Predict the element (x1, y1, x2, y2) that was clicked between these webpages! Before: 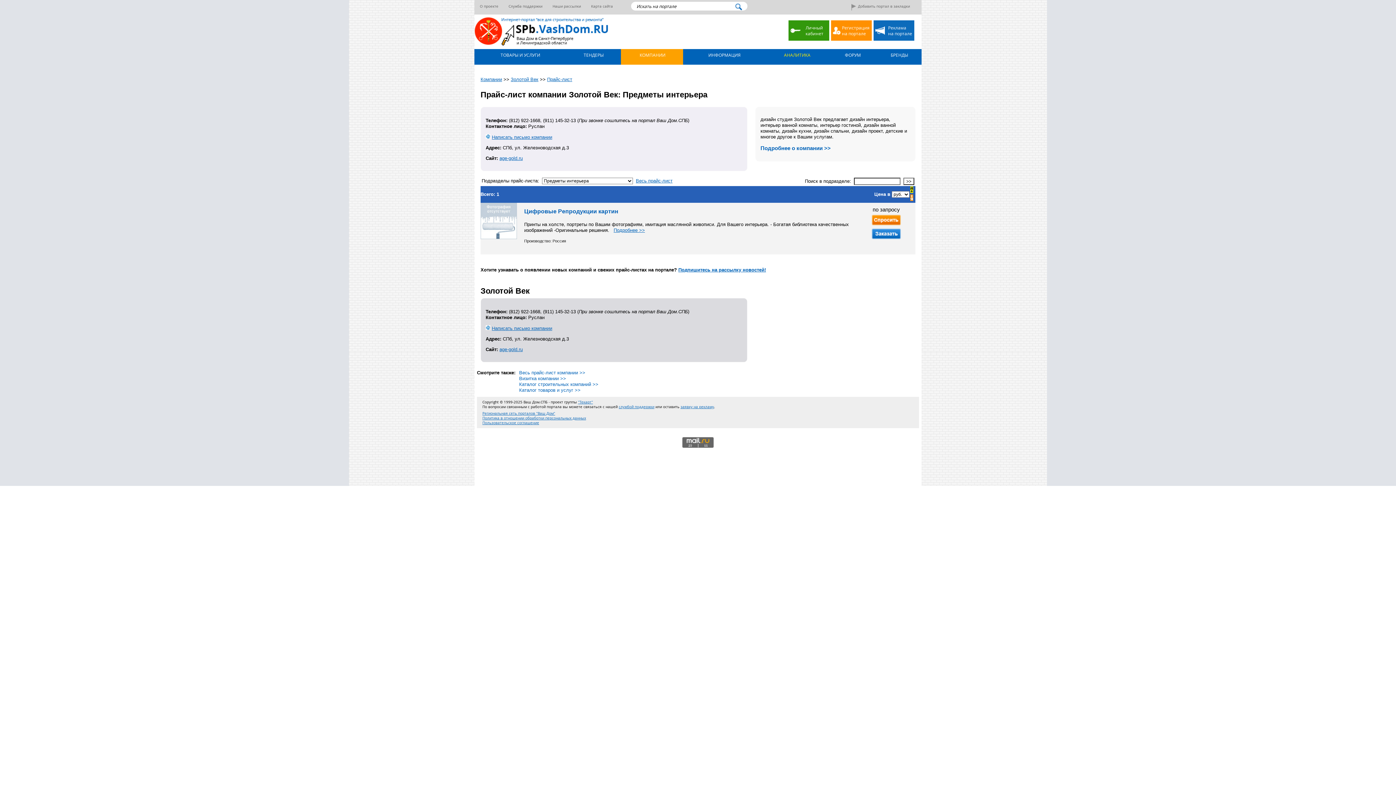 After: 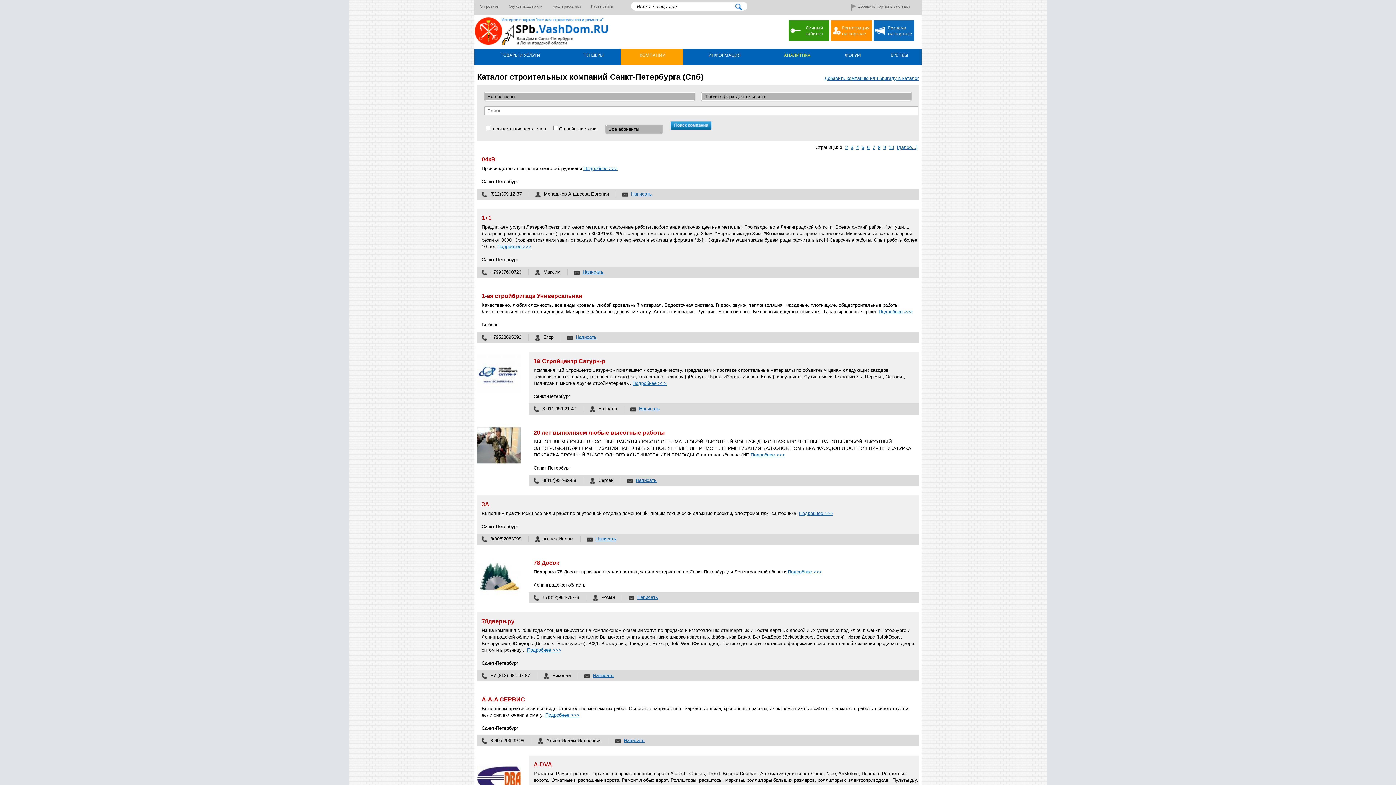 Action: label: Каталог строительных компаний >> bbox: (519, 381, 598, 387)